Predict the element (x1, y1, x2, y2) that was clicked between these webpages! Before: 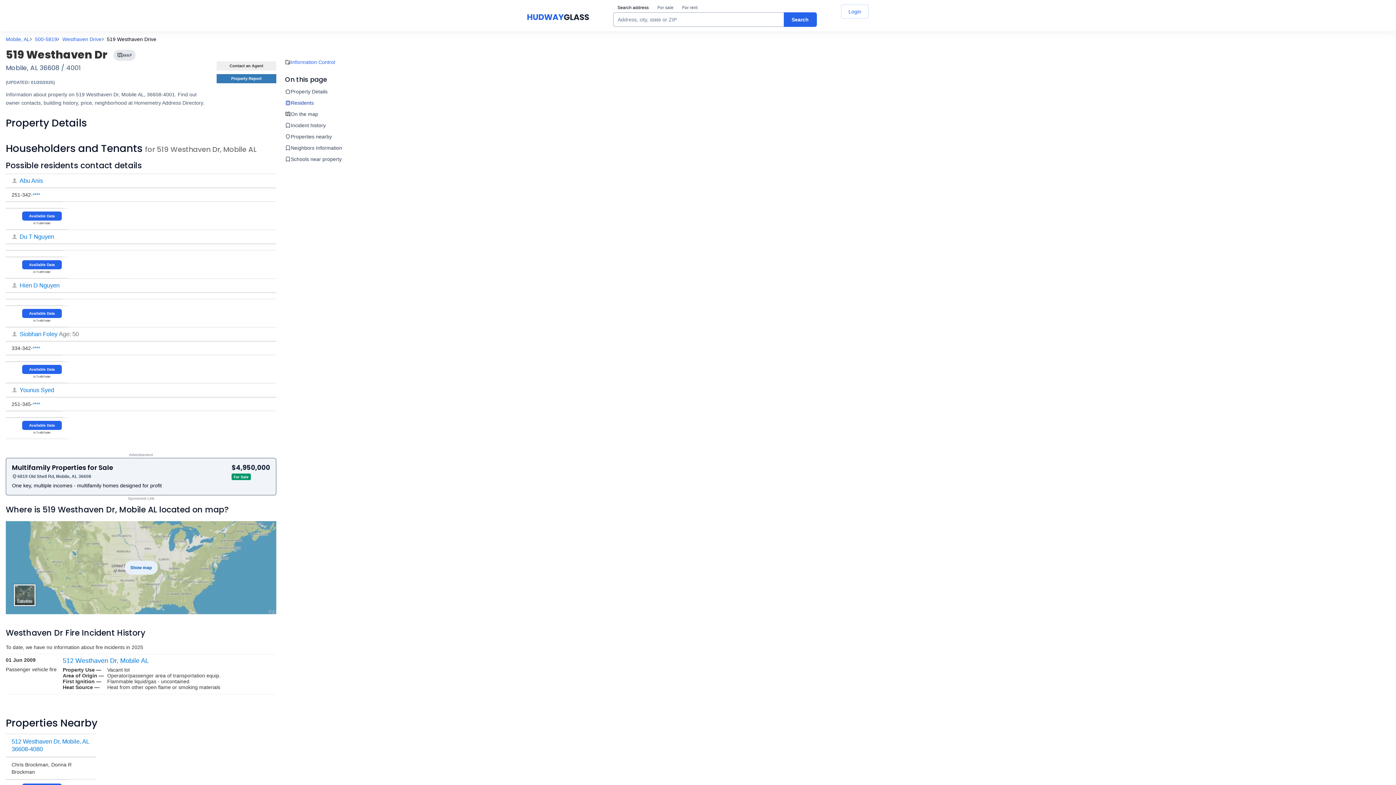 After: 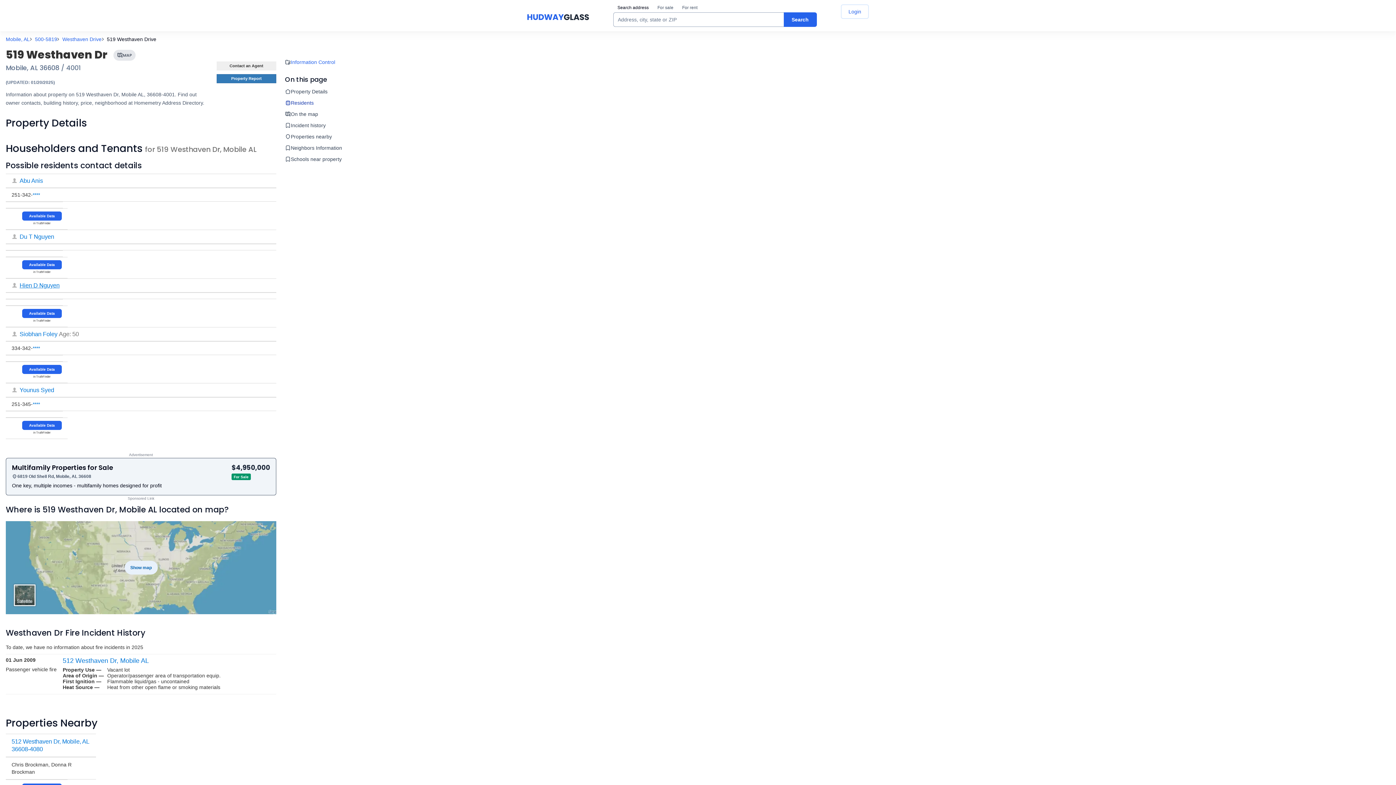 Action: label: Hien D Nguyen bbox: (11, 282, 59, 288)